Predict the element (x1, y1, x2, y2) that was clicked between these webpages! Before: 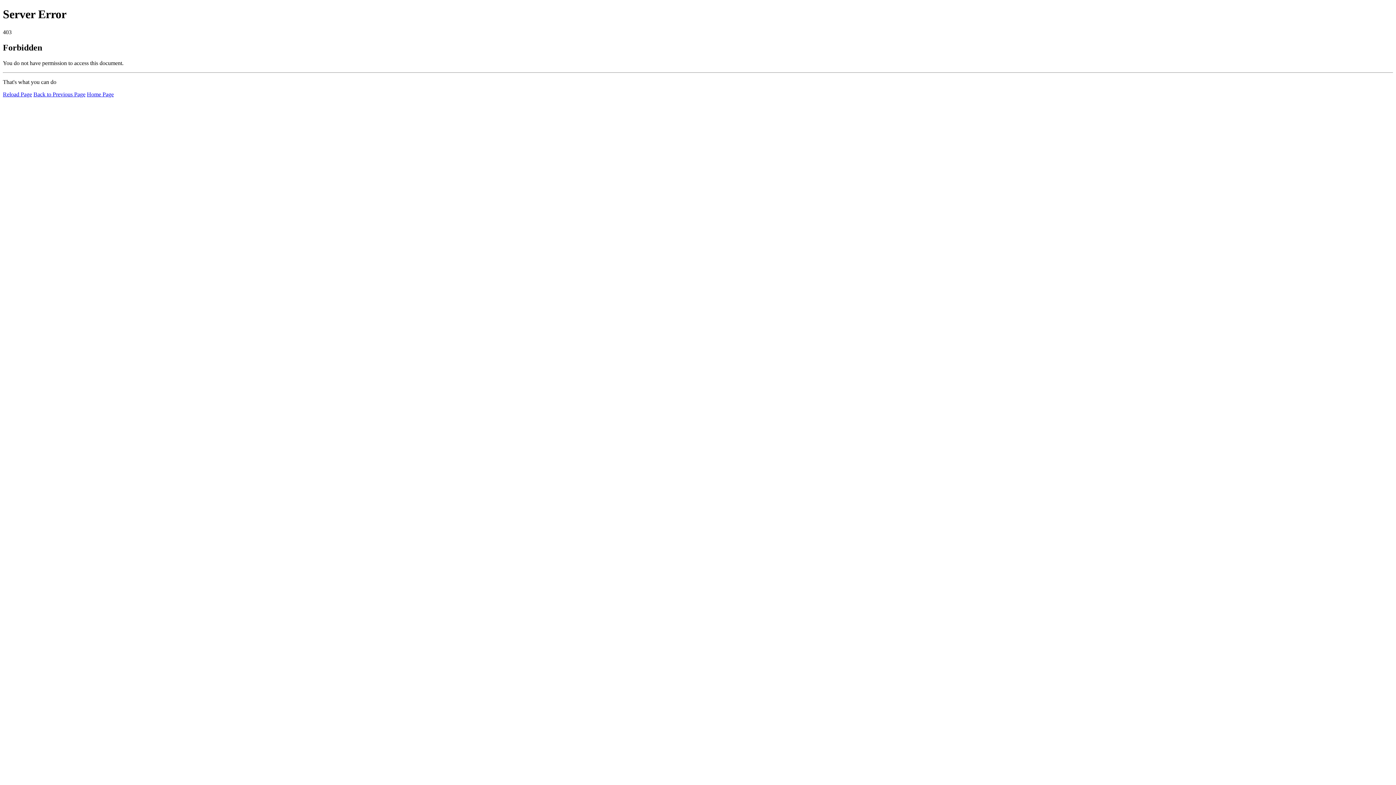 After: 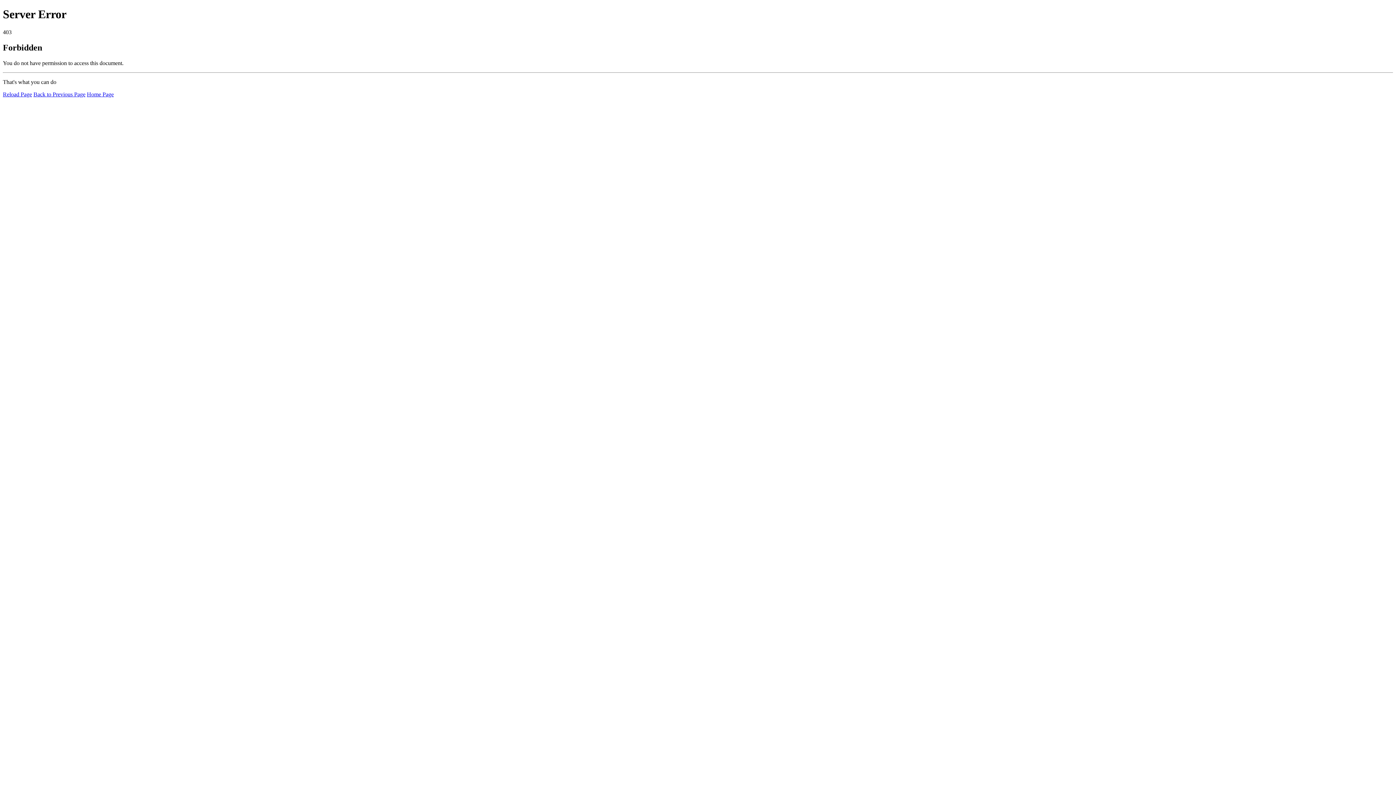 Action: label: Home Page bbox: (86, 91, 113, 97)